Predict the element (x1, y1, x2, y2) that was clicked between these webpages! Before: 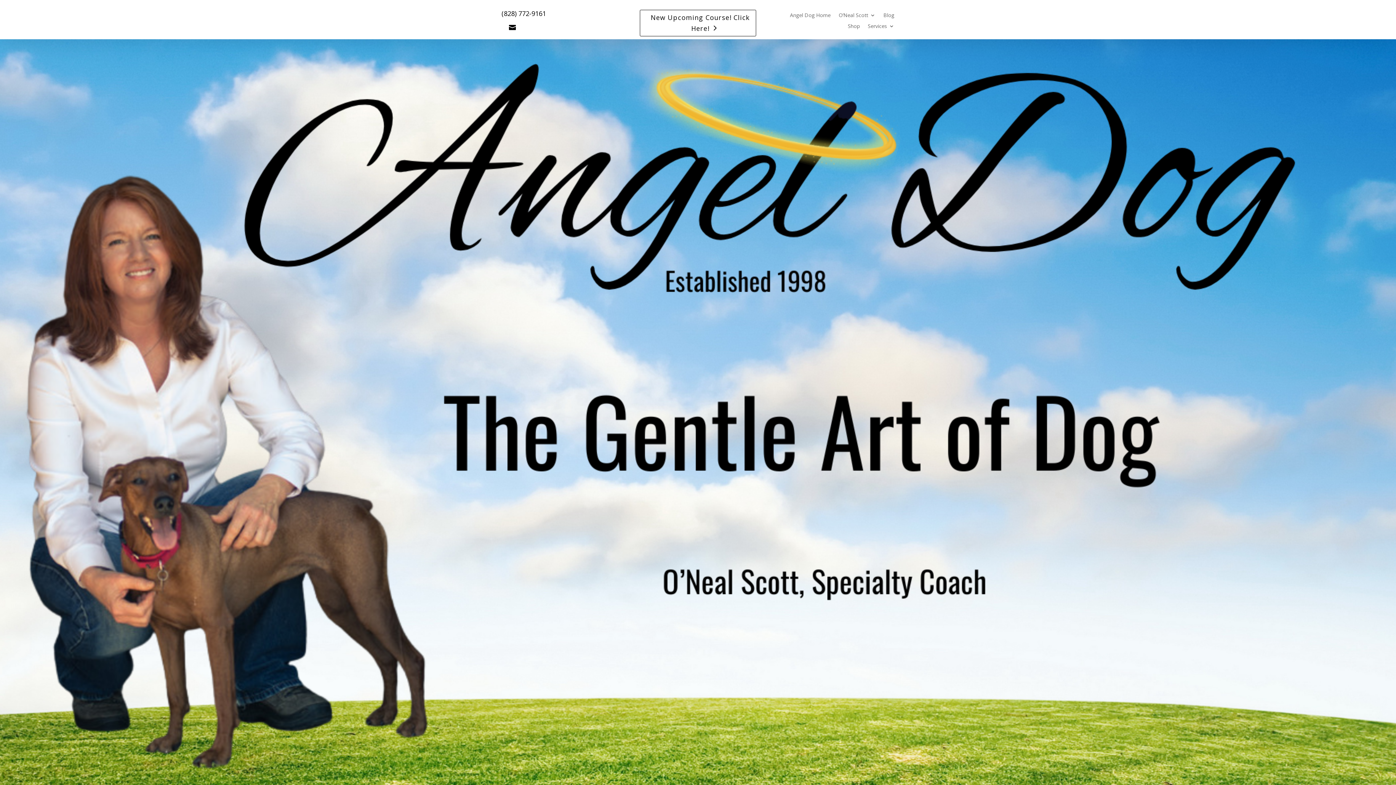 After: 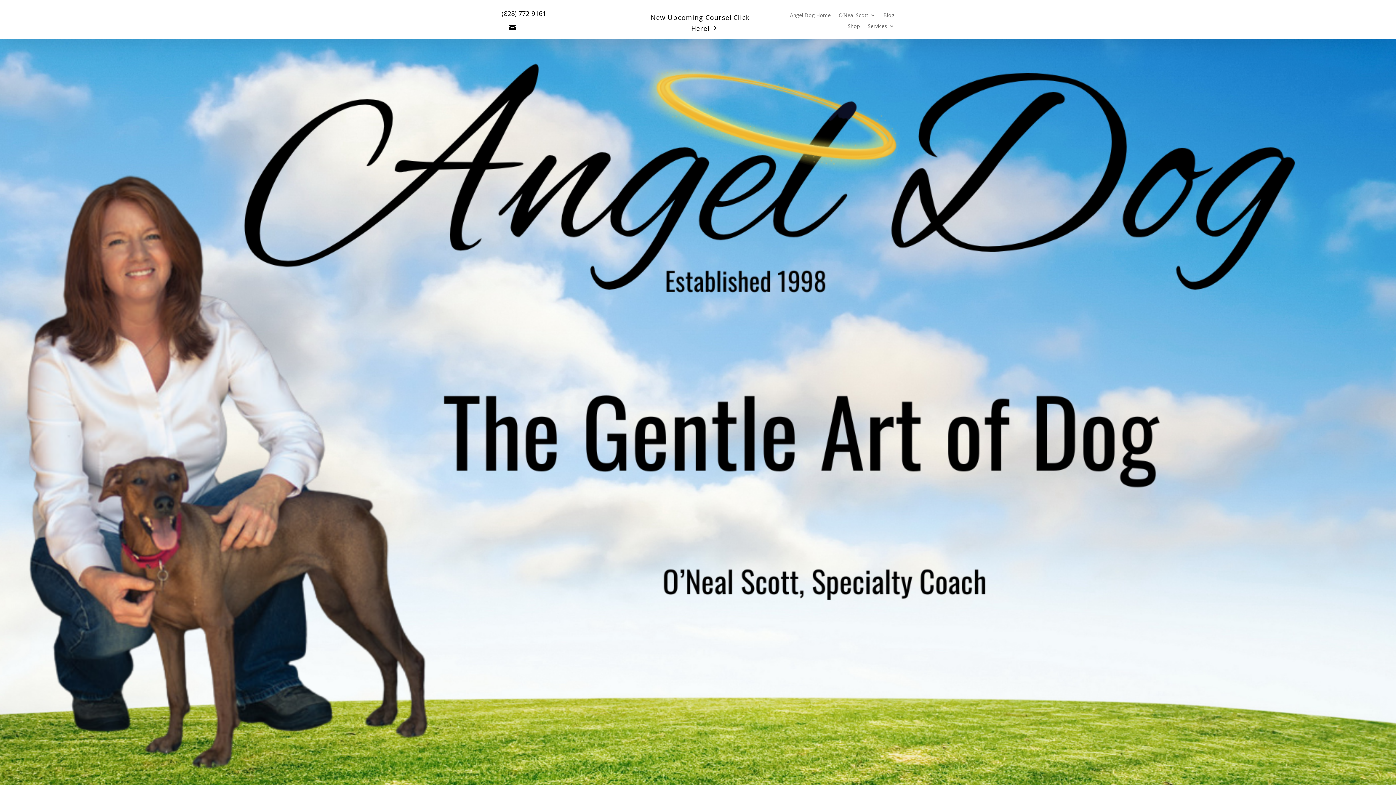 Action: label:  bbox: (503, 23, 516, 32)